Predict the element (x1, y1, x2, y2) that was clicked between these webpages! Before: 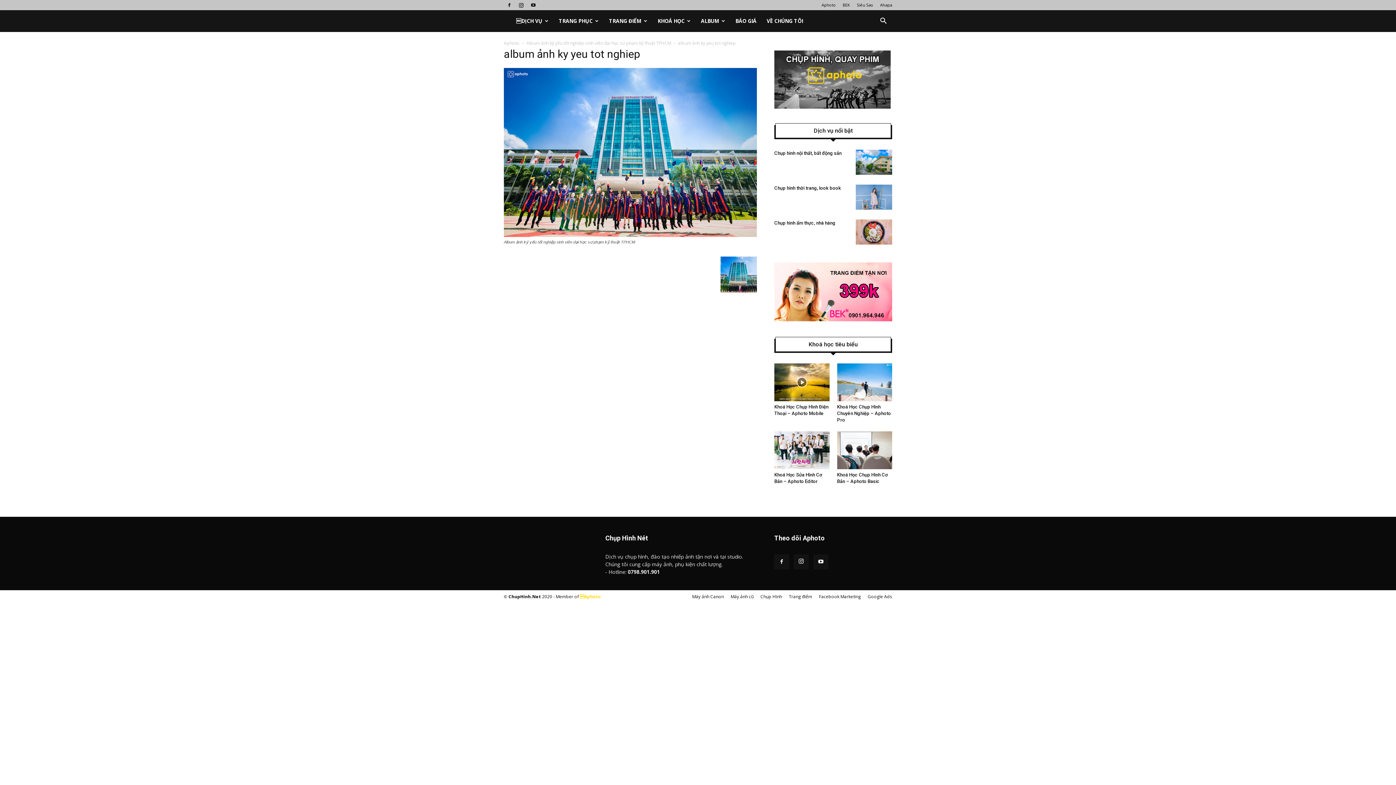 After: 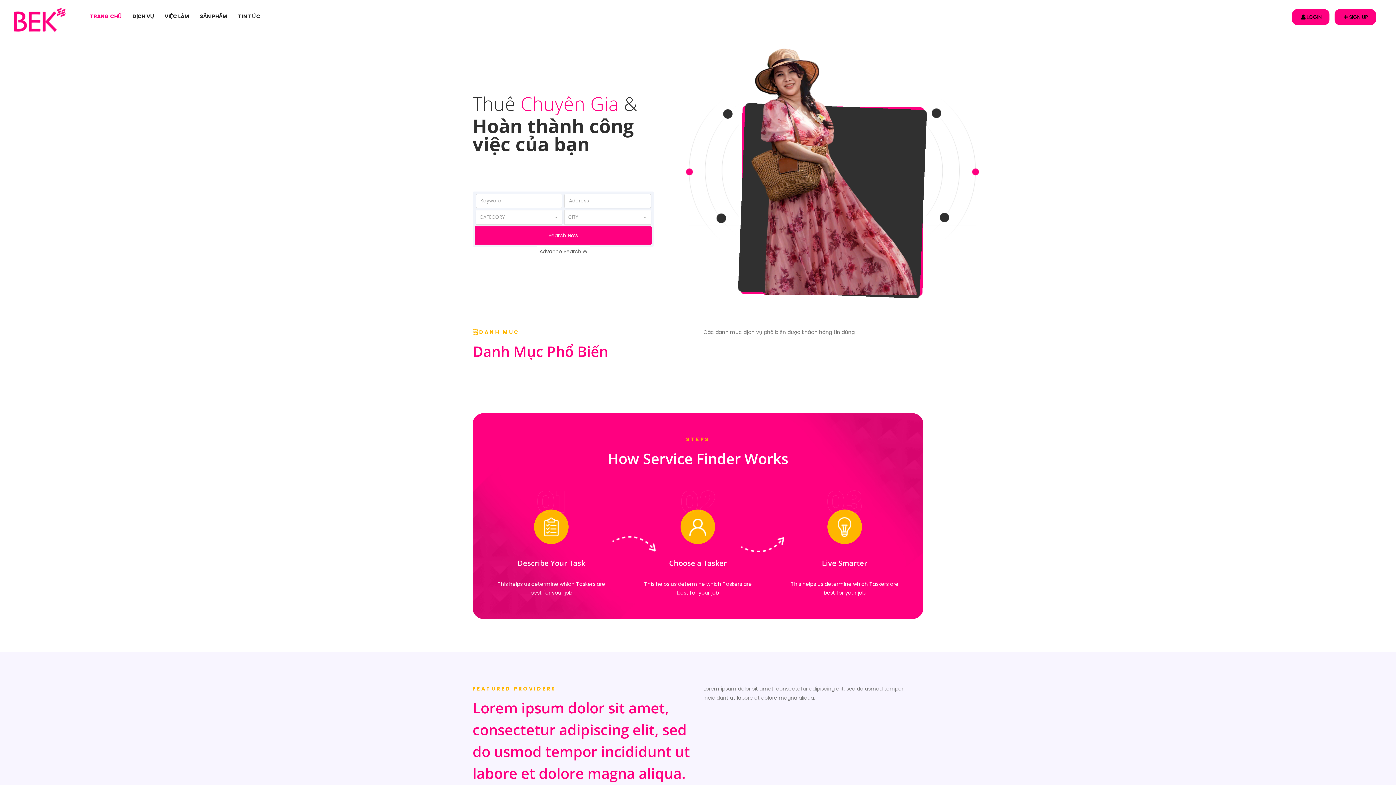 Action: label: BEK bbox: (842, 2, 850, 7)